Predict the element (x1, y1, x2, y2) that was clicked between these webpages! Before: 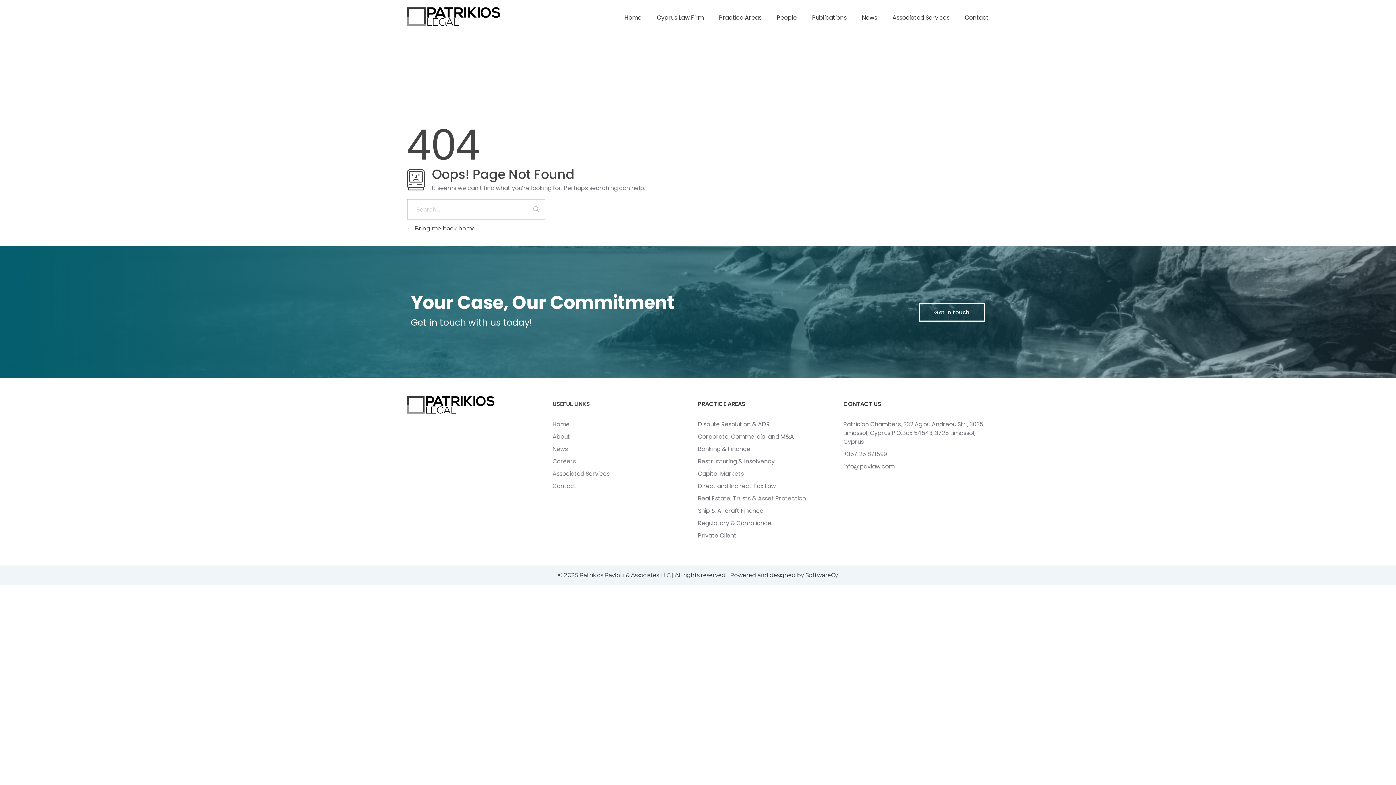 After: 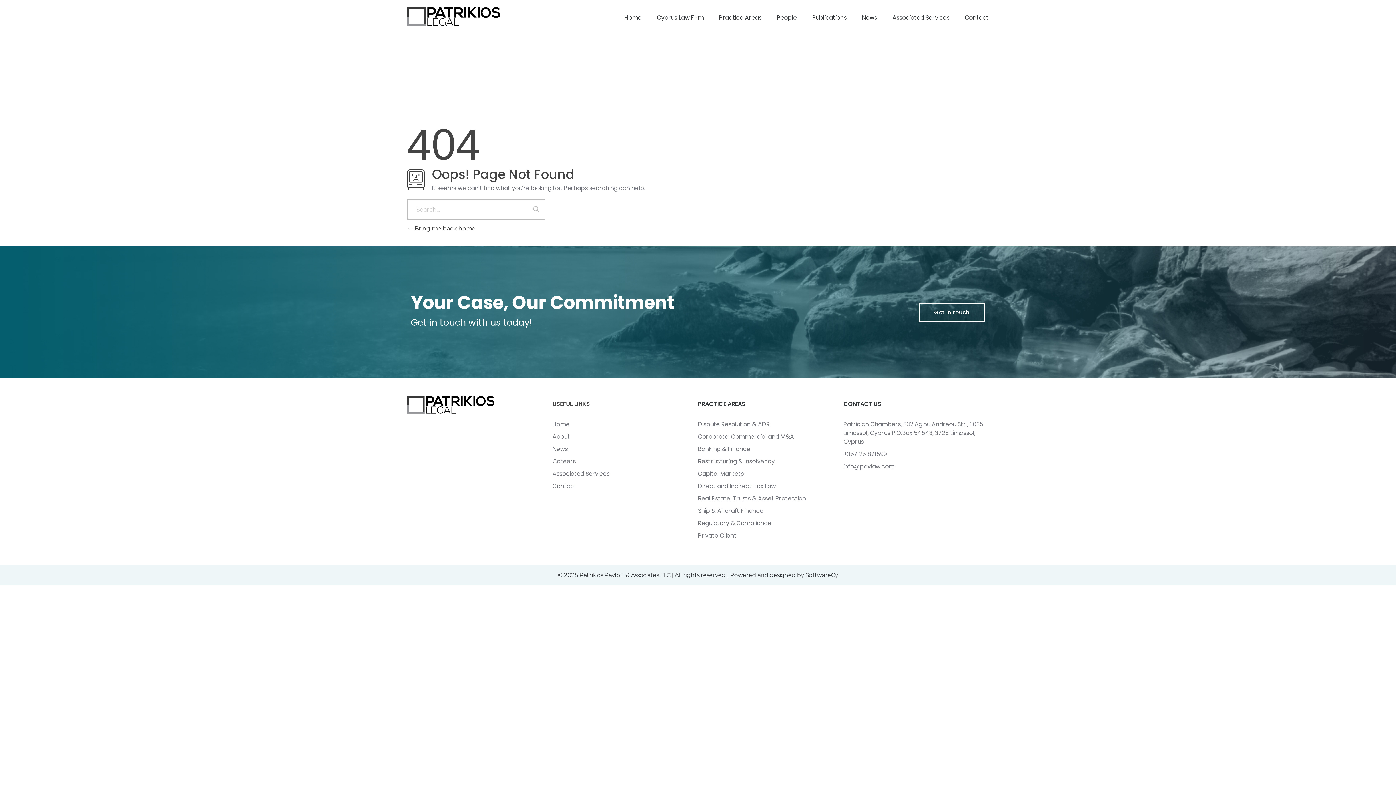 Action: label: SoftwareCy bbox: (805, 572, 838, 578)